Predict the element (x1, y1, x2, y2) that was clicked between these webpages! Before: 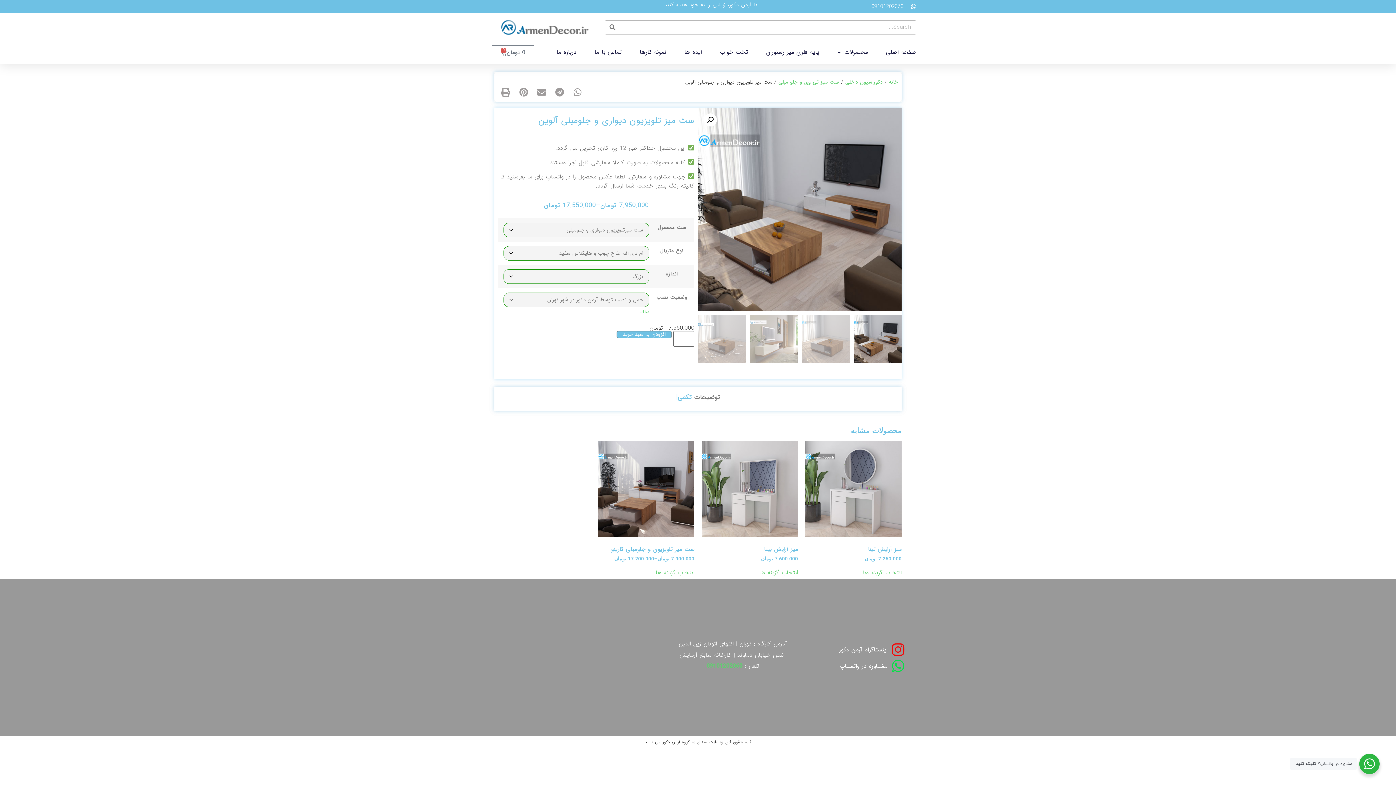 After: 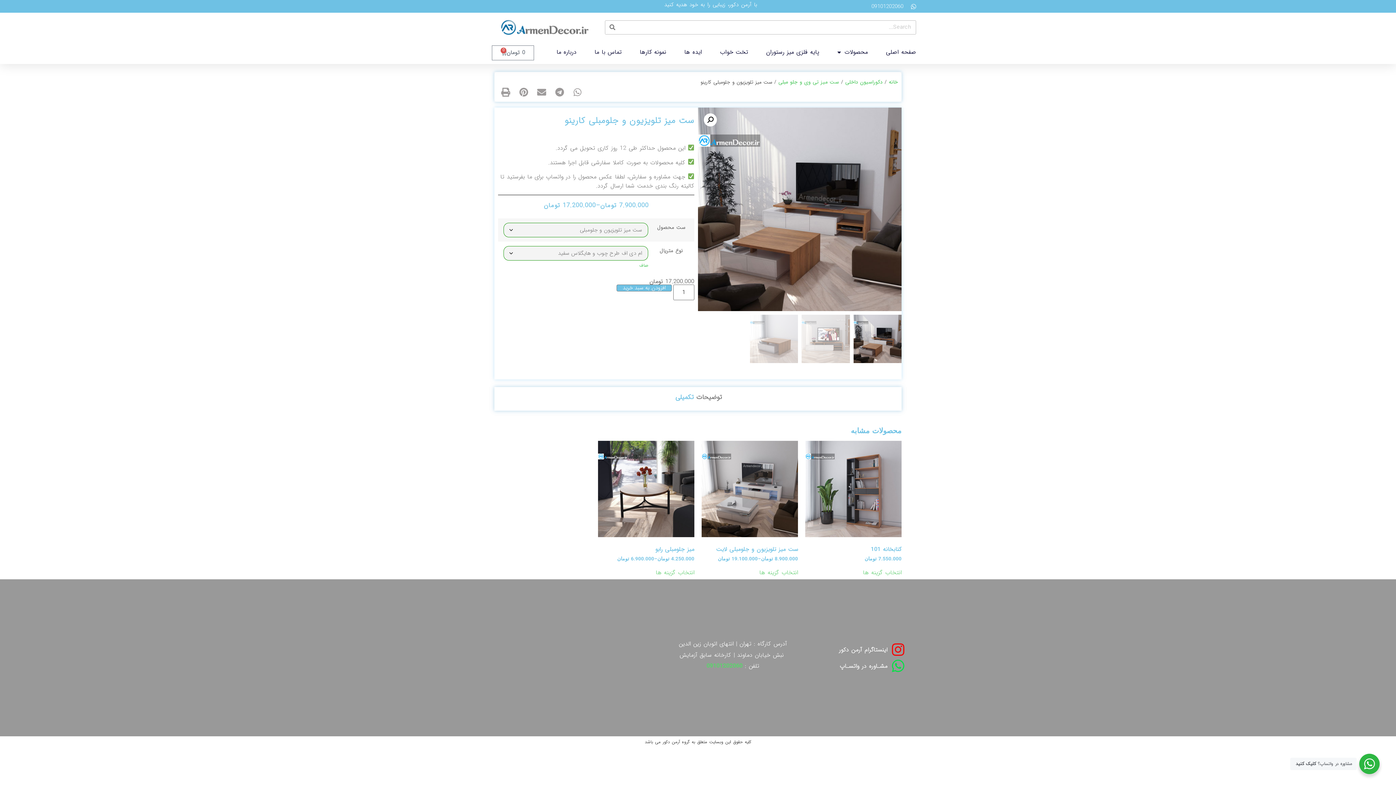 Action: label: ست میز تلویزیون و جلومبلی کارینو
7.900.000 تومان–17.200.000 تومان bbox: (598, 441, 694, 561)